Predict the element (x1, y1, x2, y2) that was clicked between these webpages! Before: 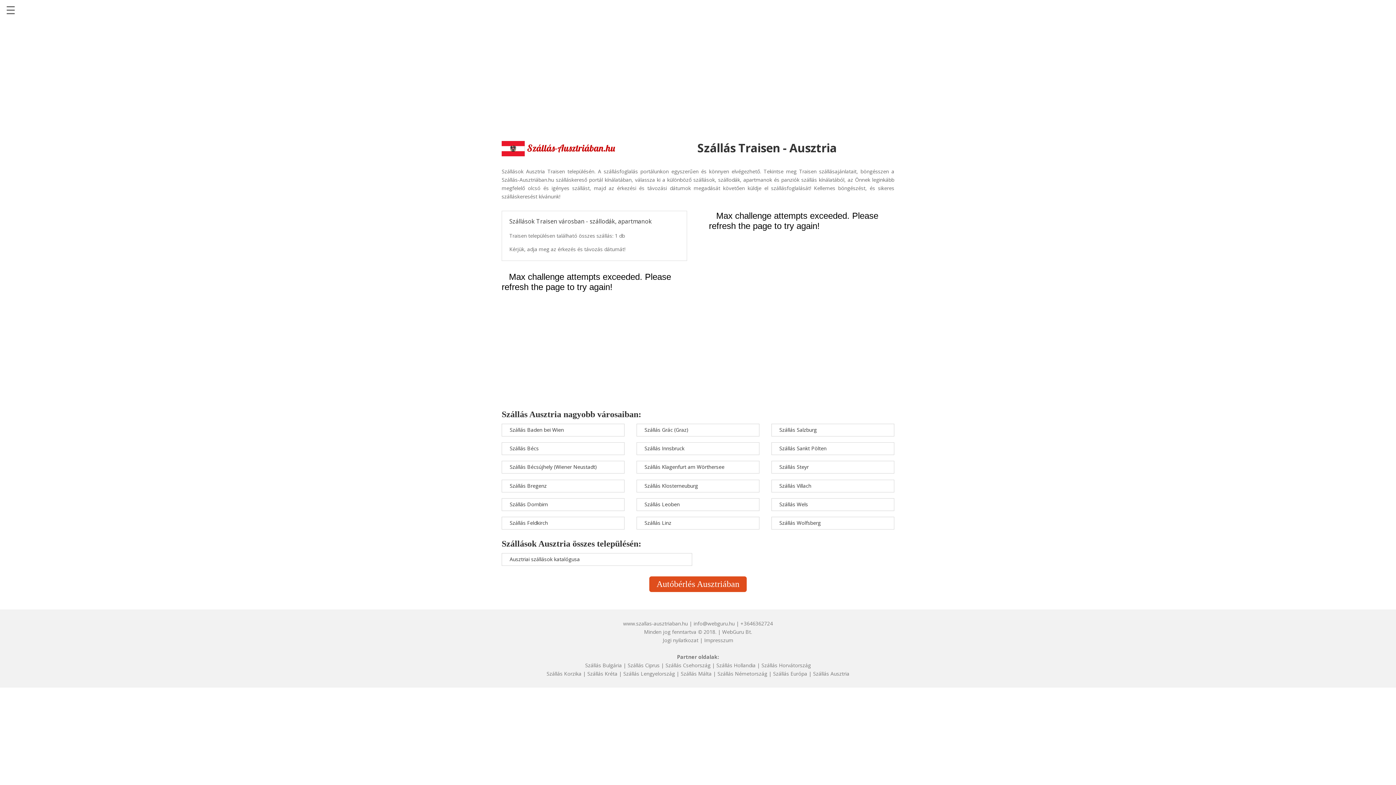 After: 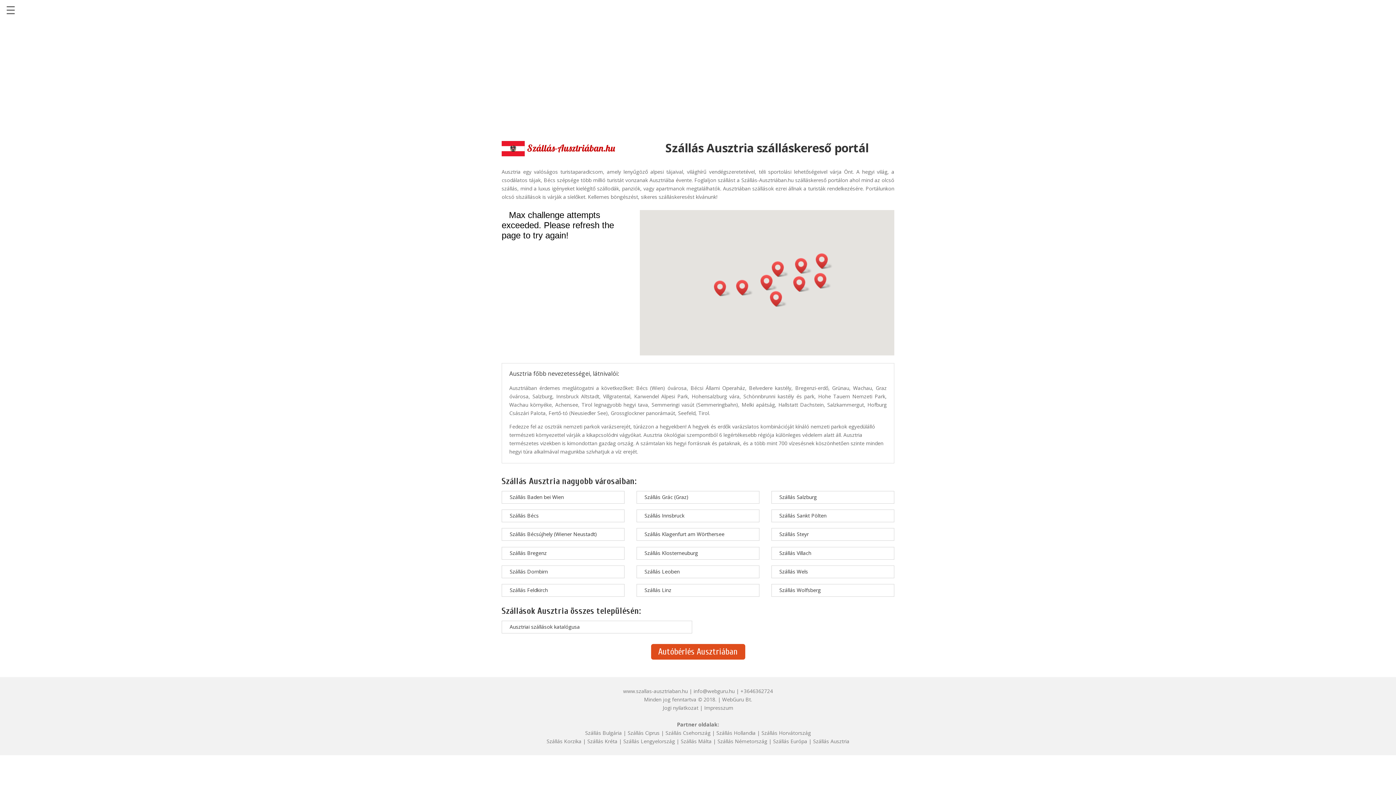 Action: bbox: (501, 151, 618, 157)